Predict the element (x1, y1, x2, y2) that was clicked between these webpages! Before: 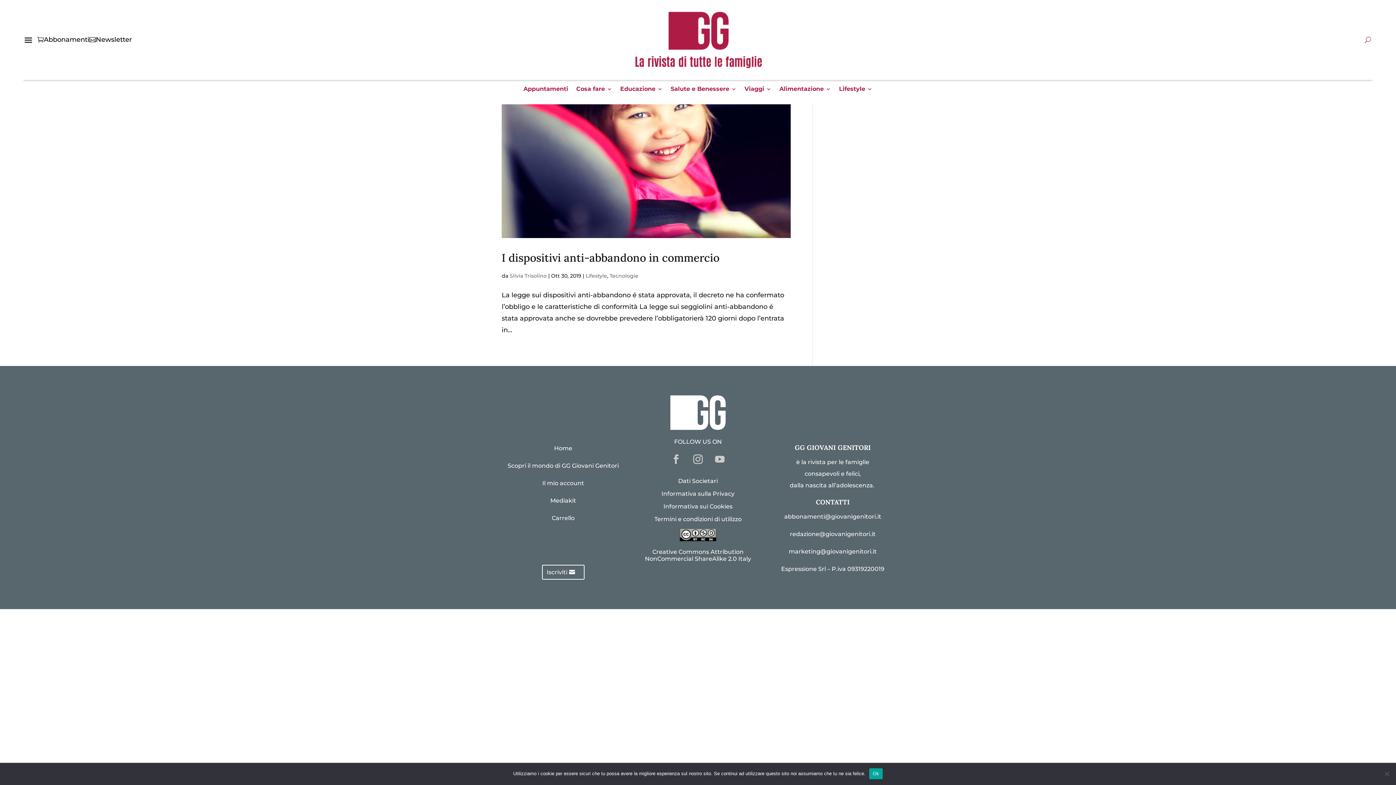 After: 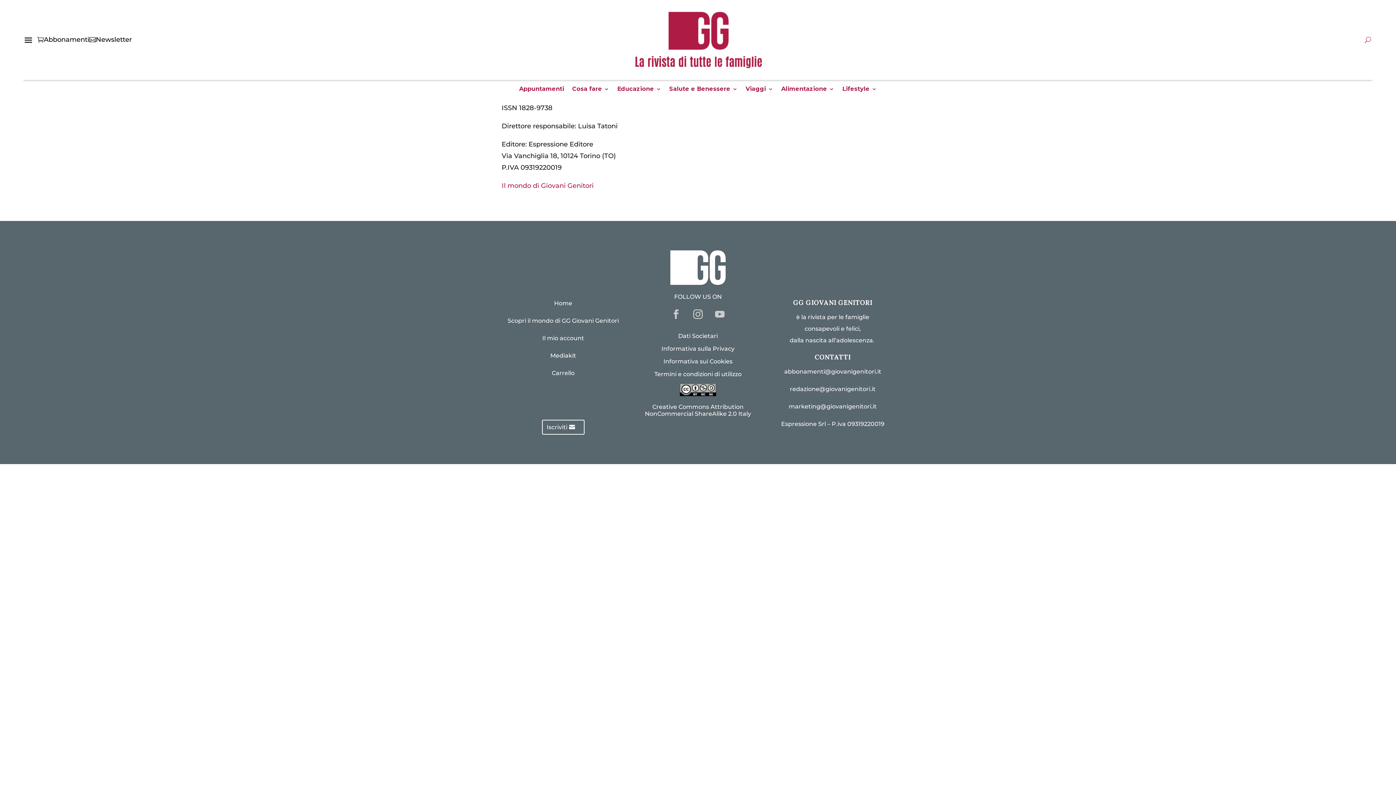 Action: label: Dati Societari bbox: (678, 477, 717, 484)